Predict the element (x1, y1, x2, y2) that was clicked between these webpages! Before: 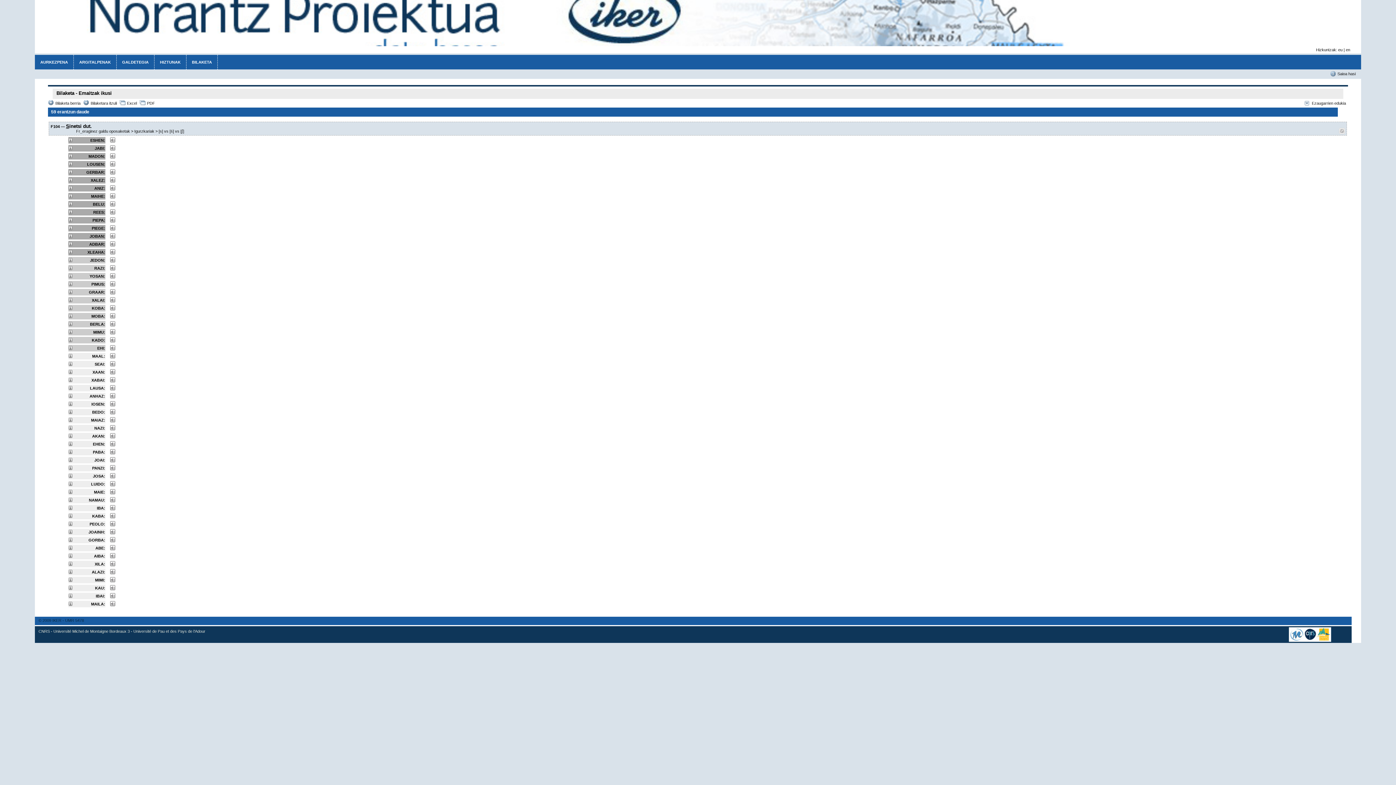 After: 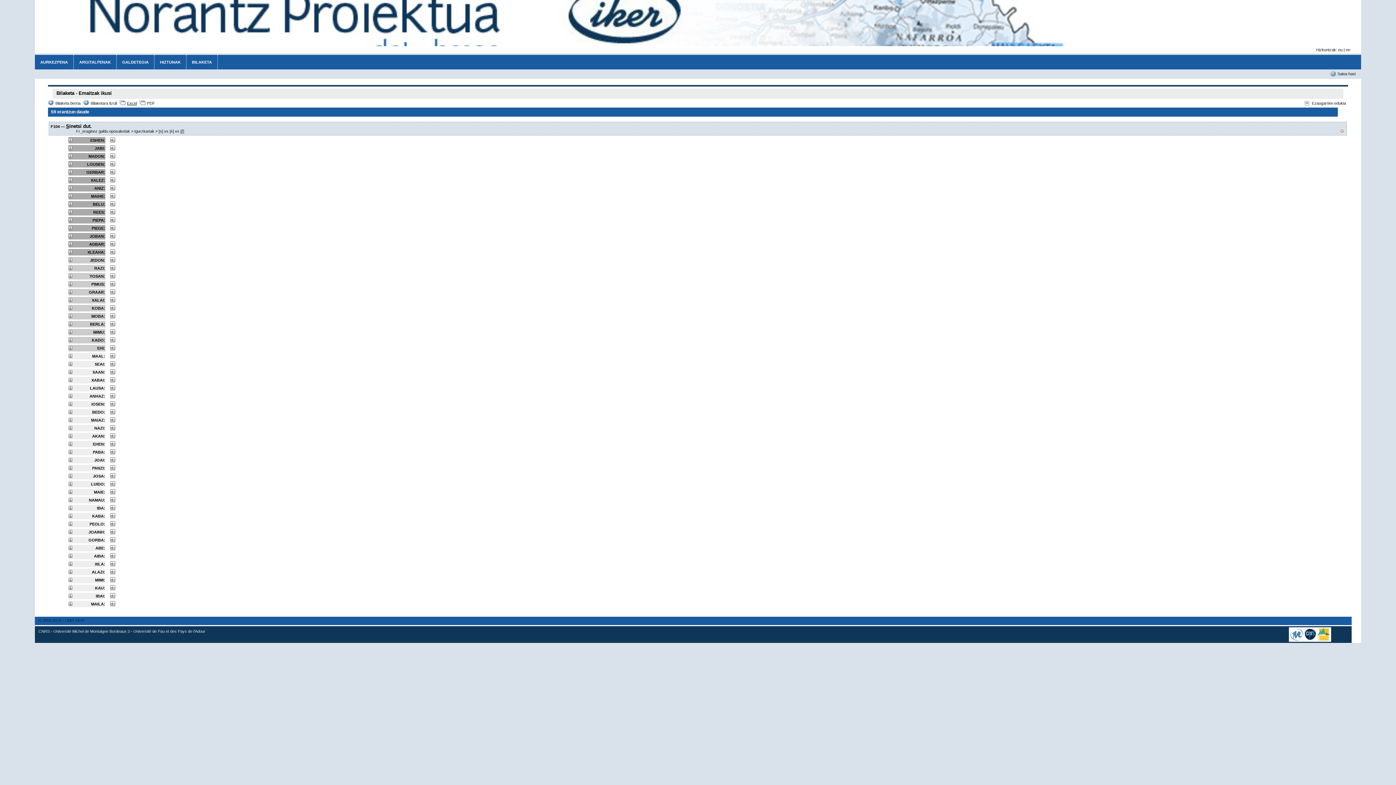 Action: label: Excel bbox: (119, 100, 138, 105)